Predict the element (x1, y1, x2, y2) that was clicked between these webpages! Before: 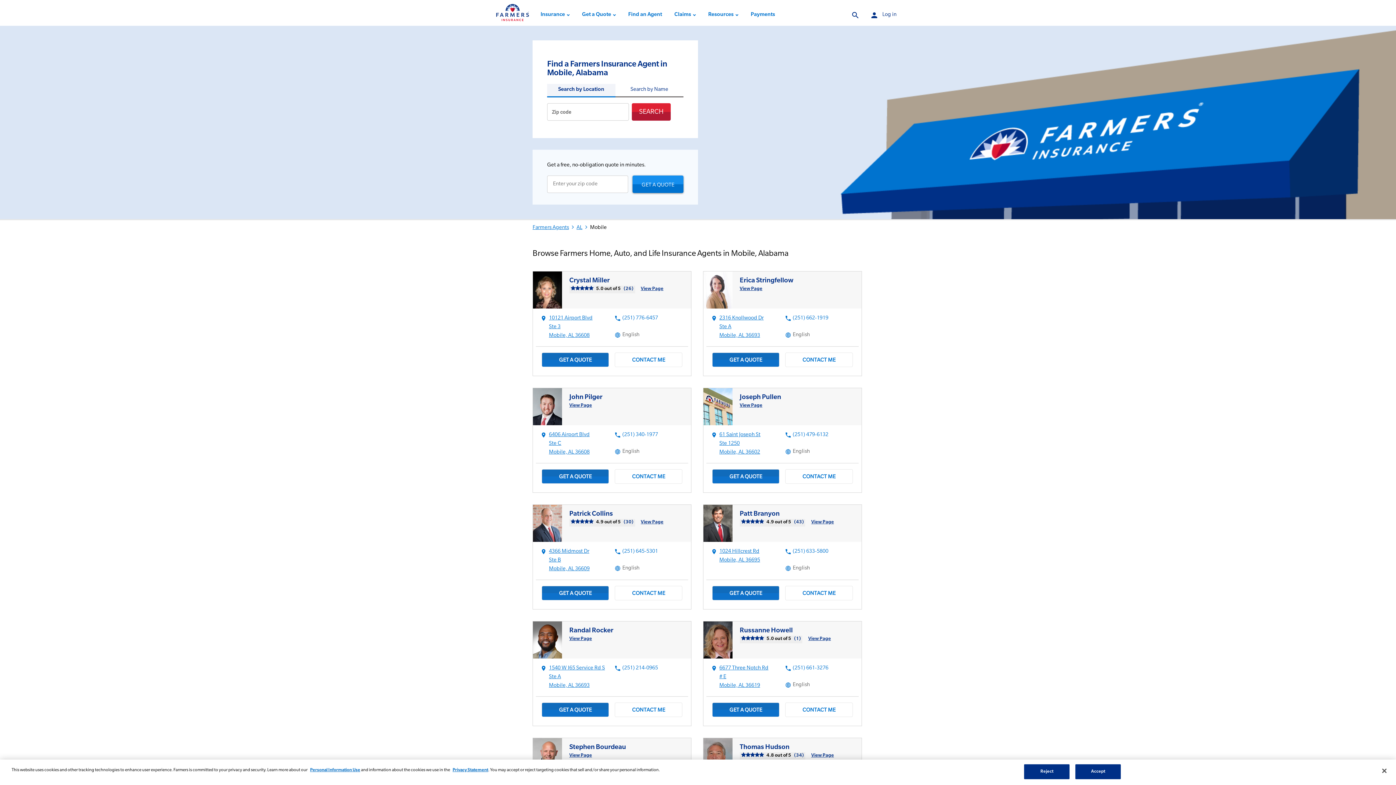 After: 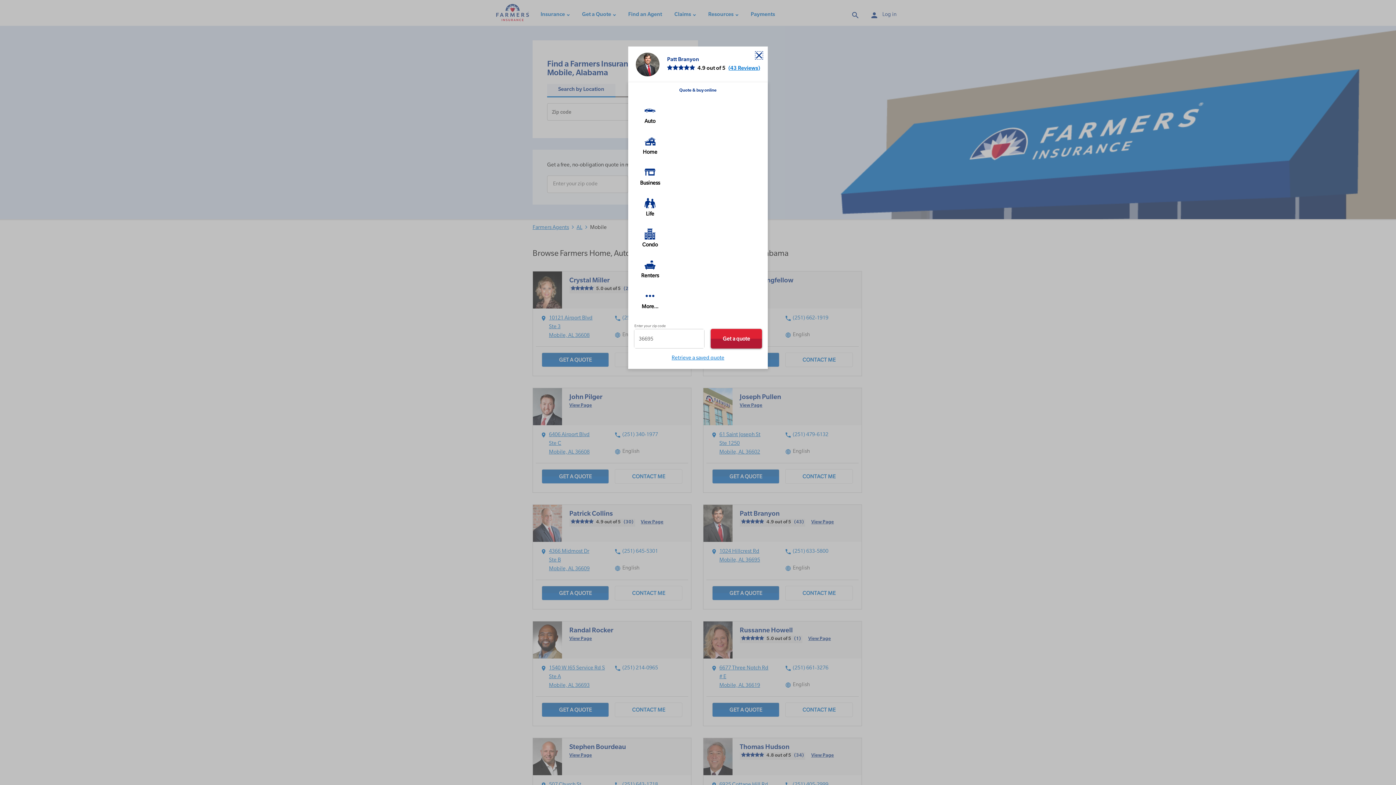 Action: bbox: (712, 602, 779, 616) label: GET A QUOTE